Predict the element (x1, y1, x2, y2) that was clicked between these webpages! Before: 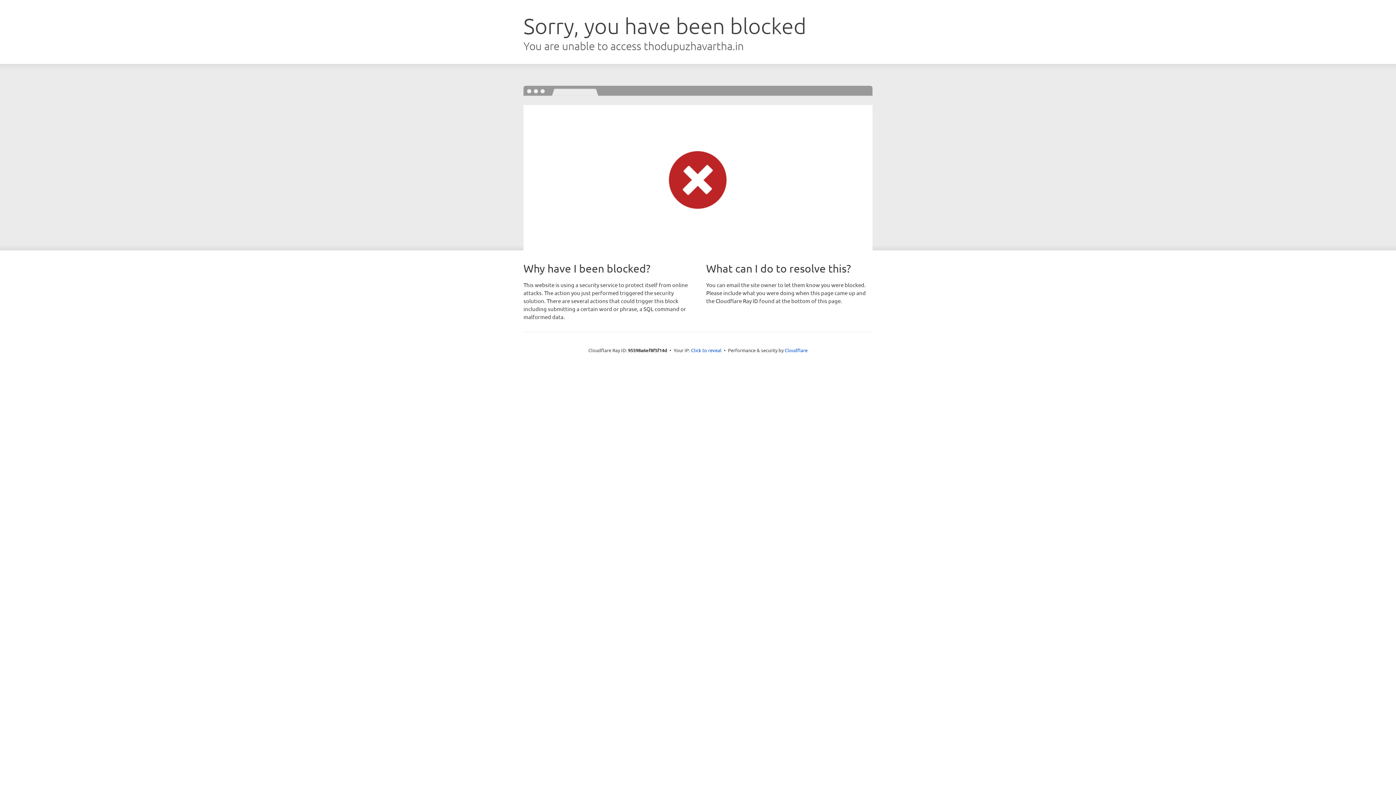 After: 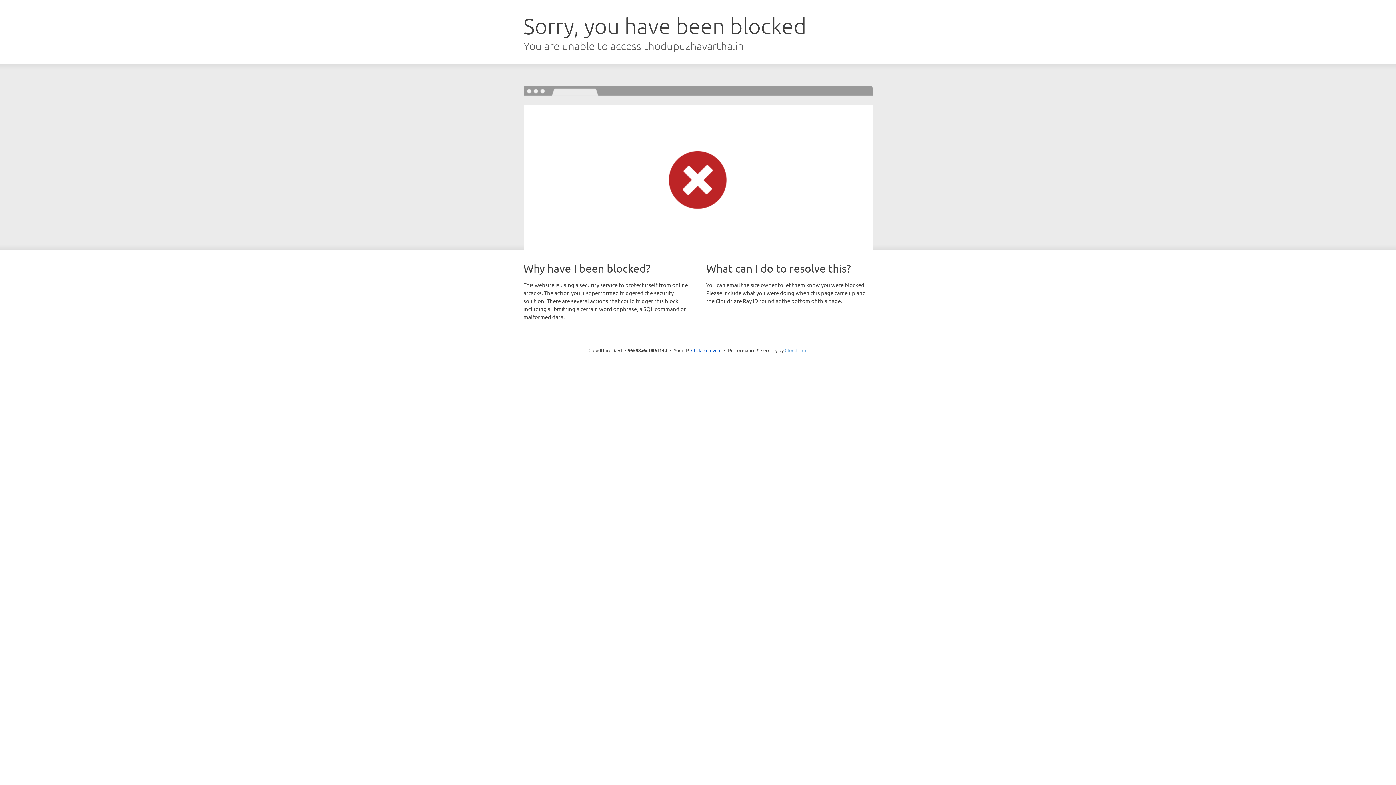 Action: bbox: (784, 347, 807, 353) label: Cloudflare